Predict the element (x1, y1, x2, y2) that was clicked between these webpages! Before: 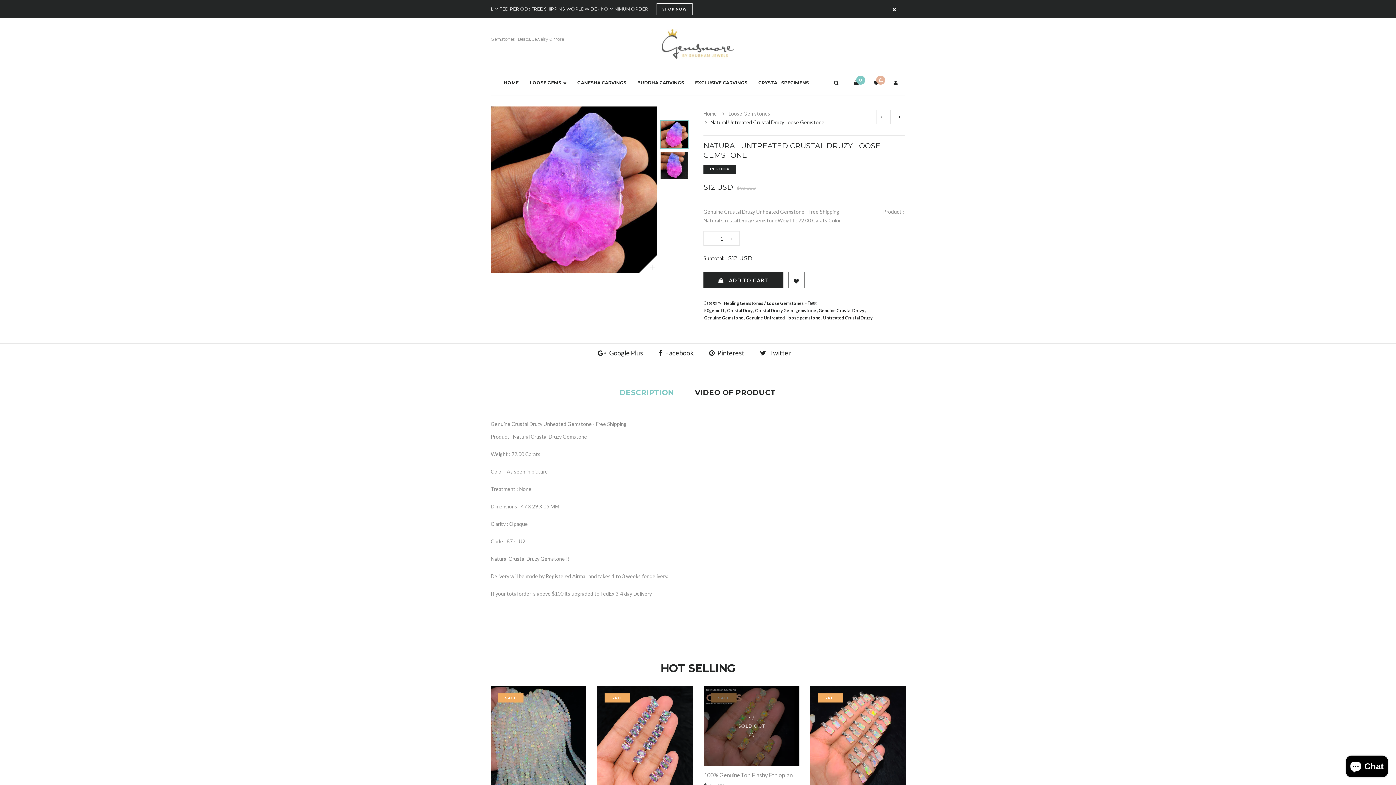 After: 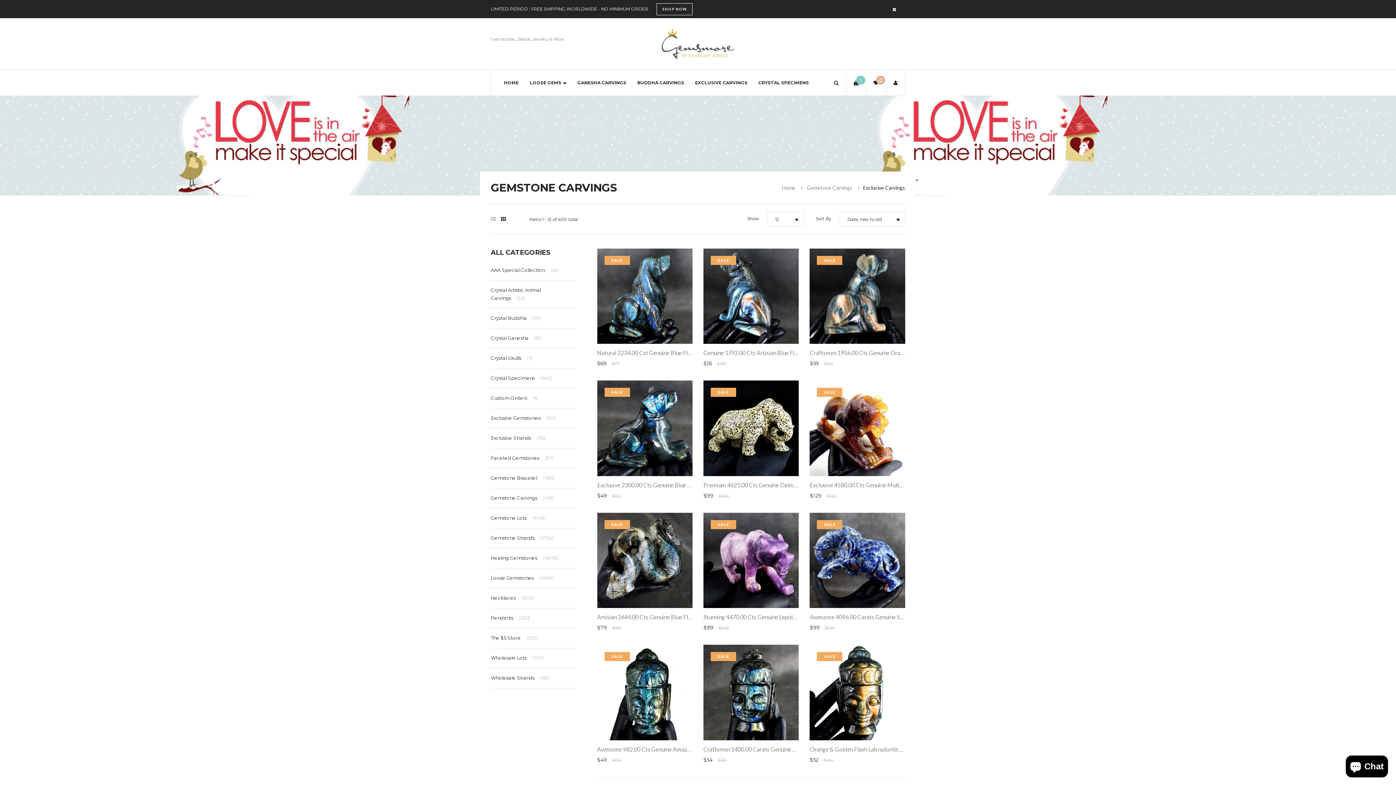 Action: bbox: (689, 70, 753, 95) label: EXCLUSIVE CARVINGS